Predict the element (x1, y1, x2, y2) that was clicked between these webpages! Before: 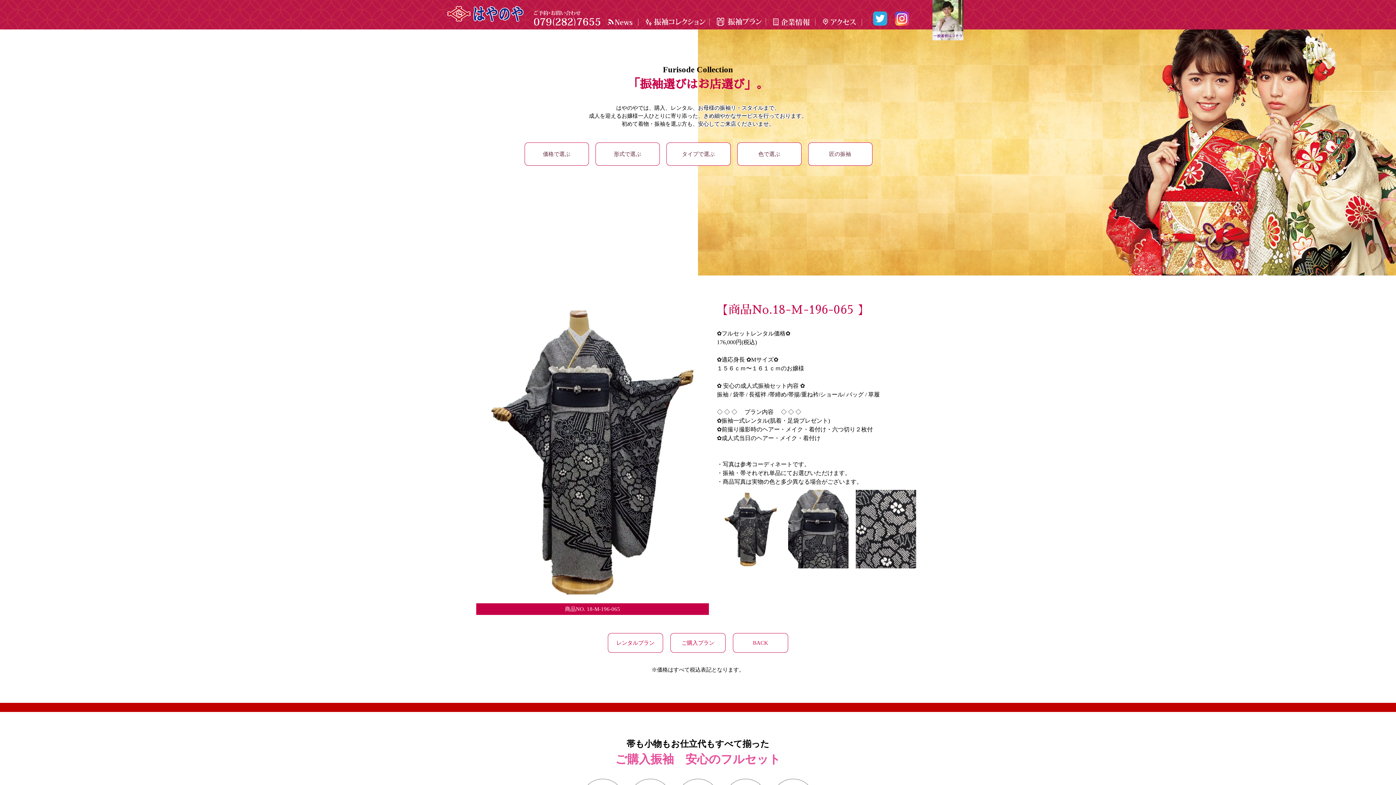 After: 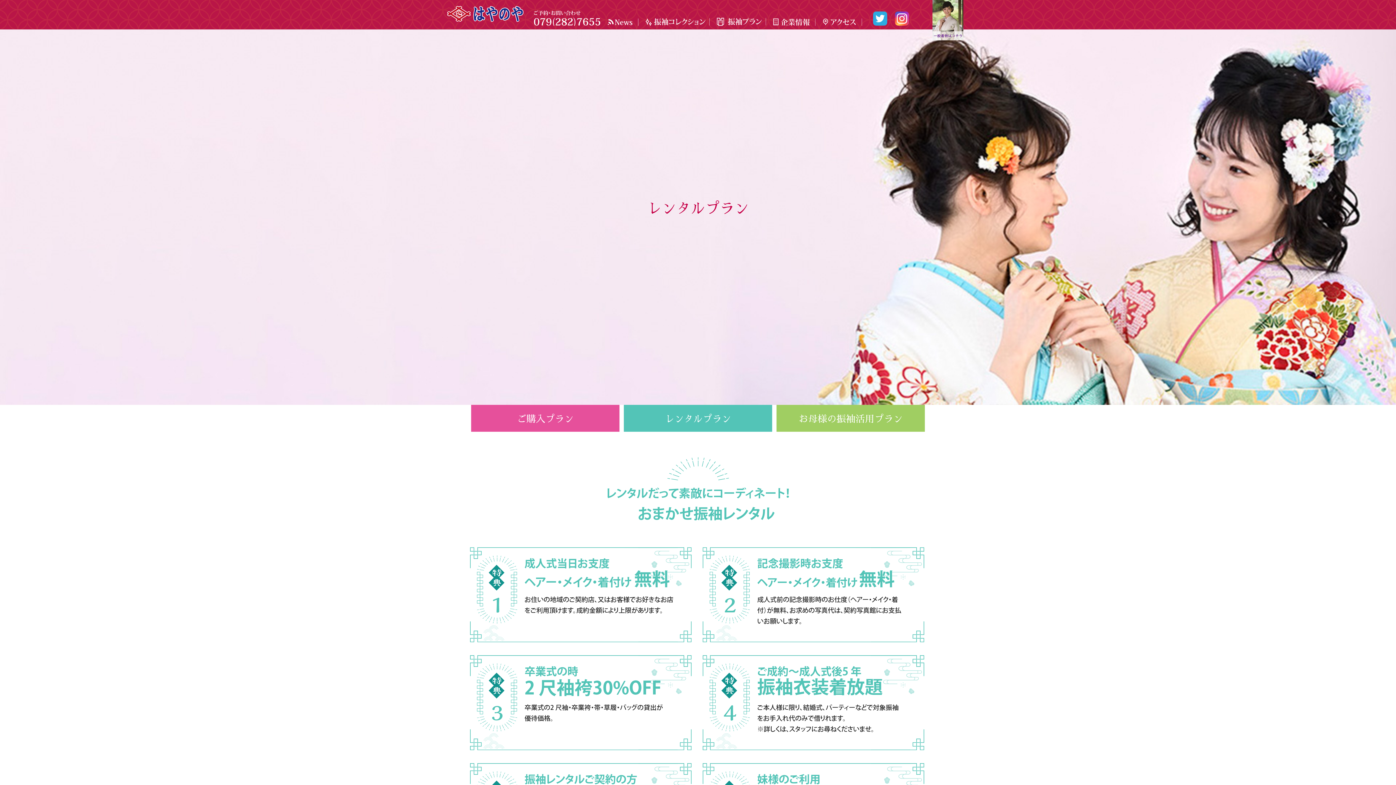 Action: bbox: (608, 633, 663, 653) label: レンタルプラン